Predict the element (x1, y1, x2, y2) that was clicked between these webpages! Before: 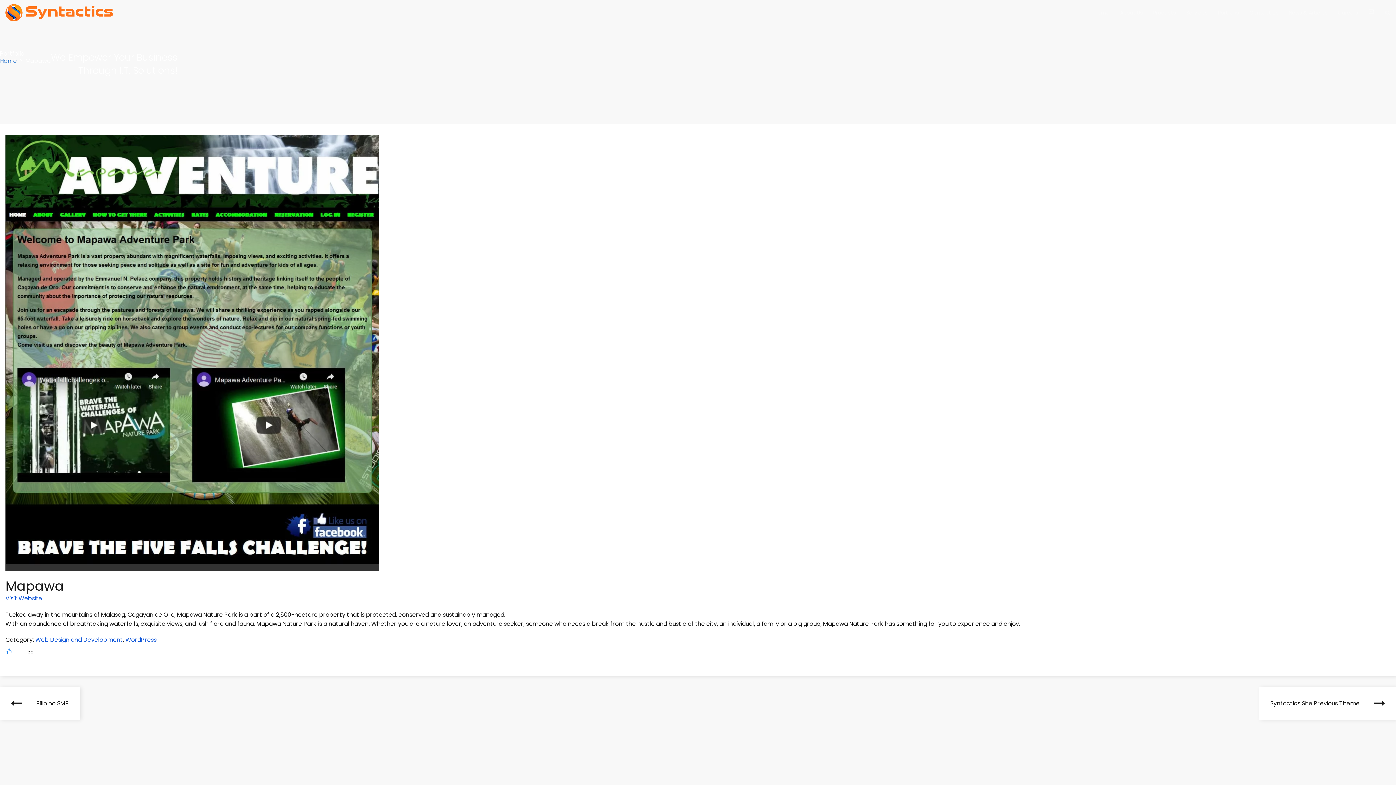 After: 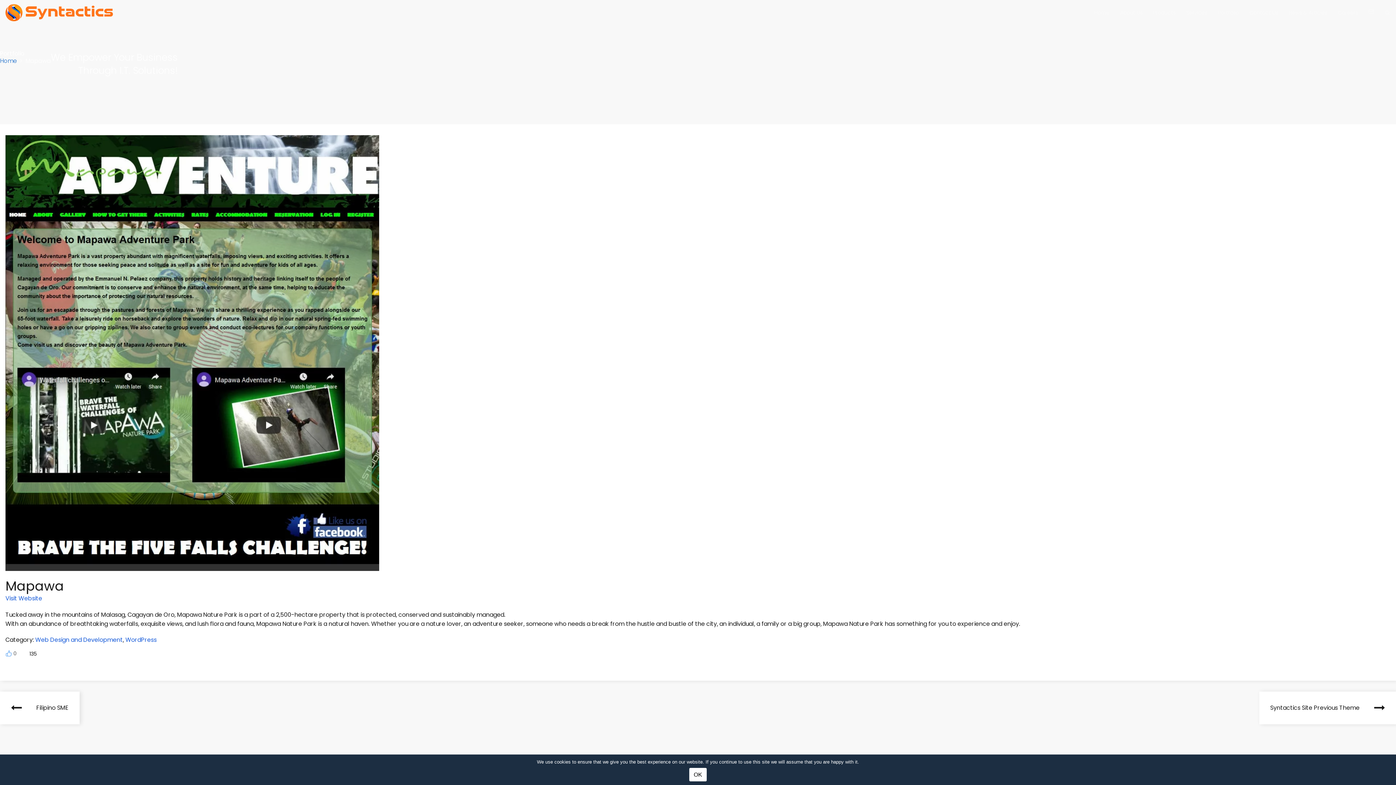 Action: label: Like Button bbox: (5, 648, 11, 654)